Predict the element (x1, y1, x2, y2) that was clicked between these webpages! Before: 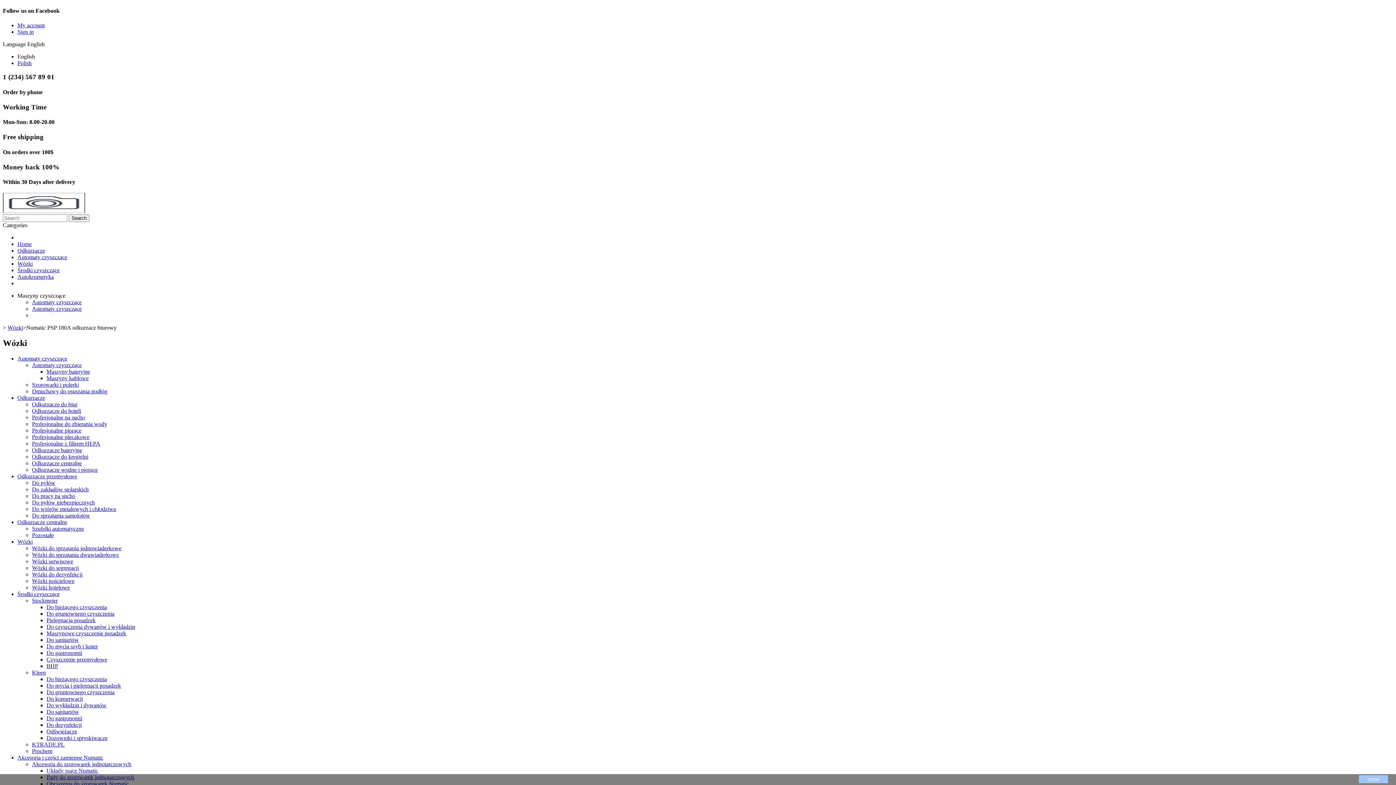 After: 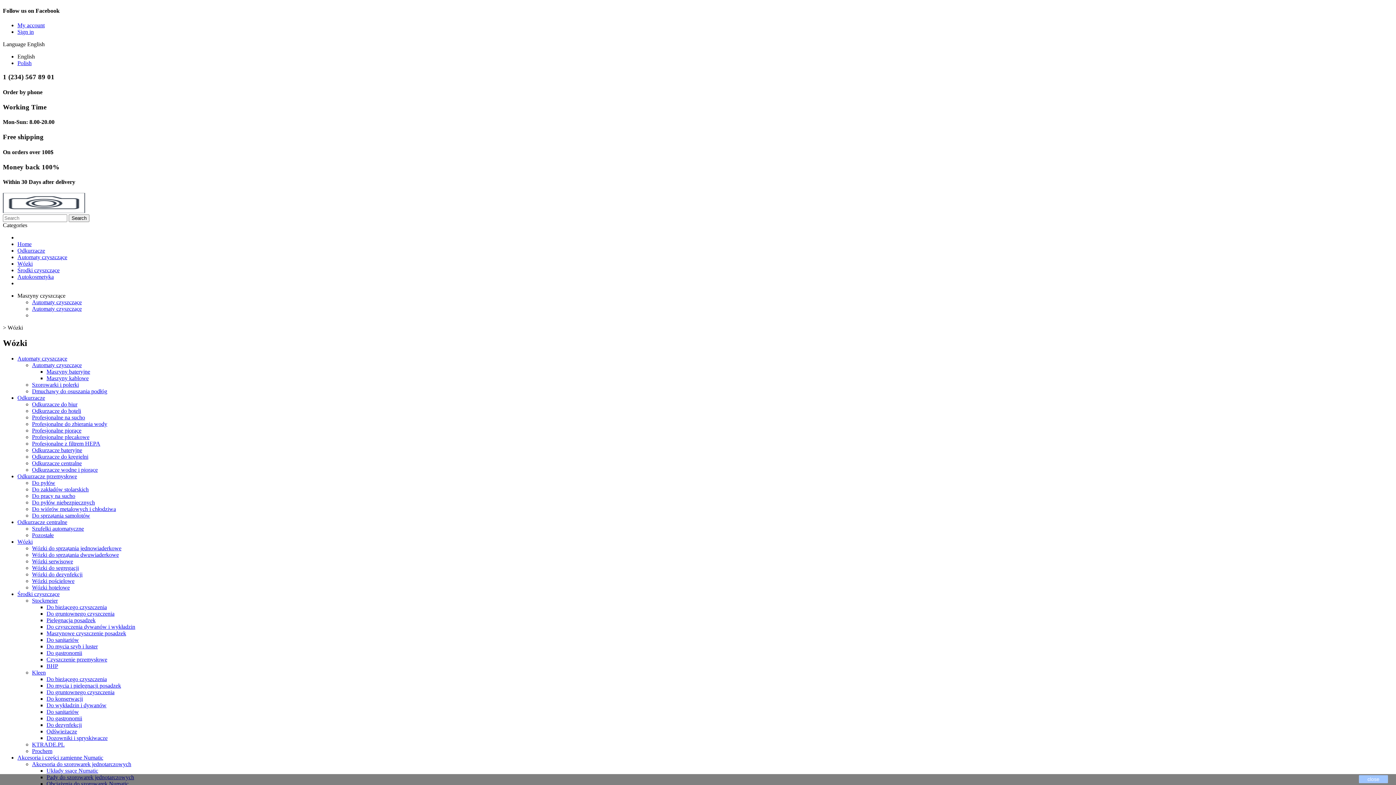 Action: label: Wózki bbox: (7, 324, 22, 331)